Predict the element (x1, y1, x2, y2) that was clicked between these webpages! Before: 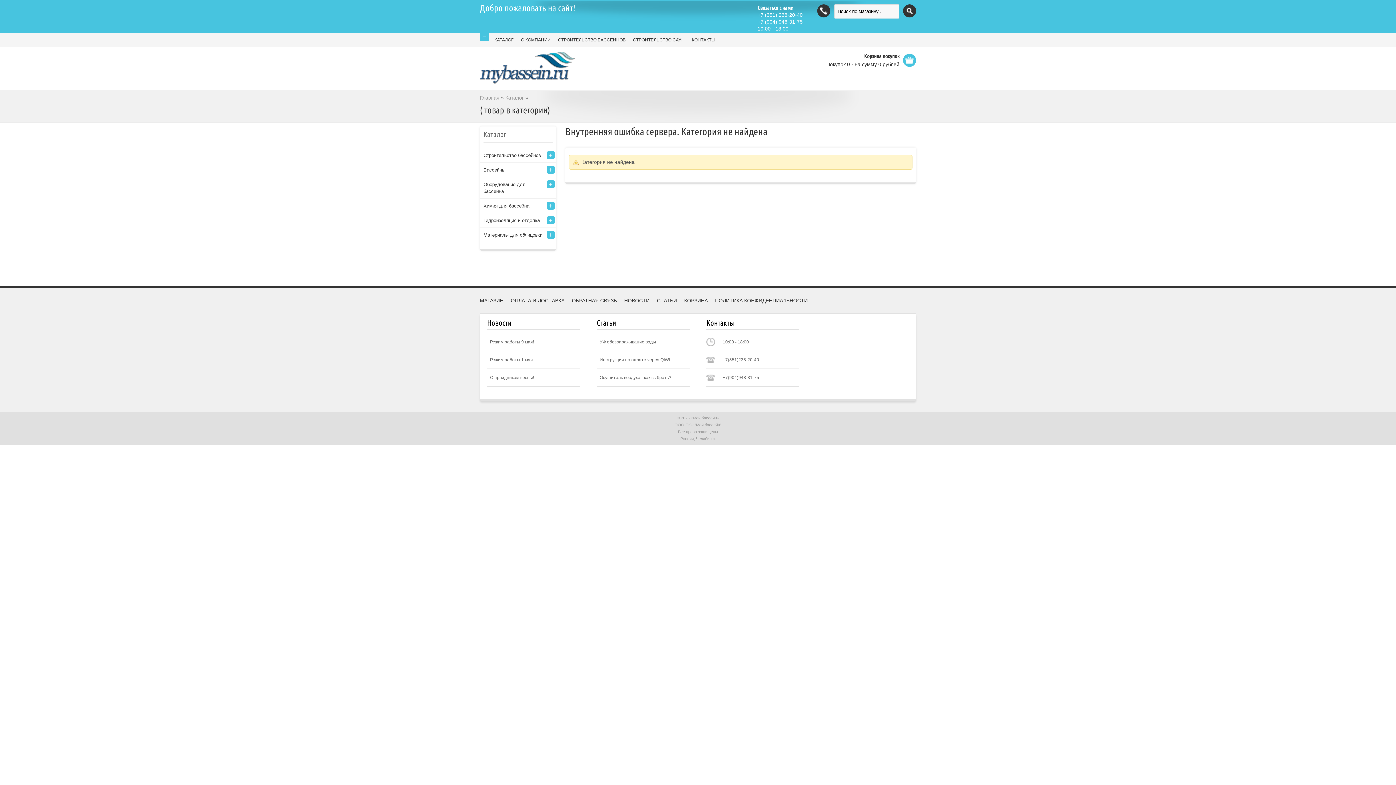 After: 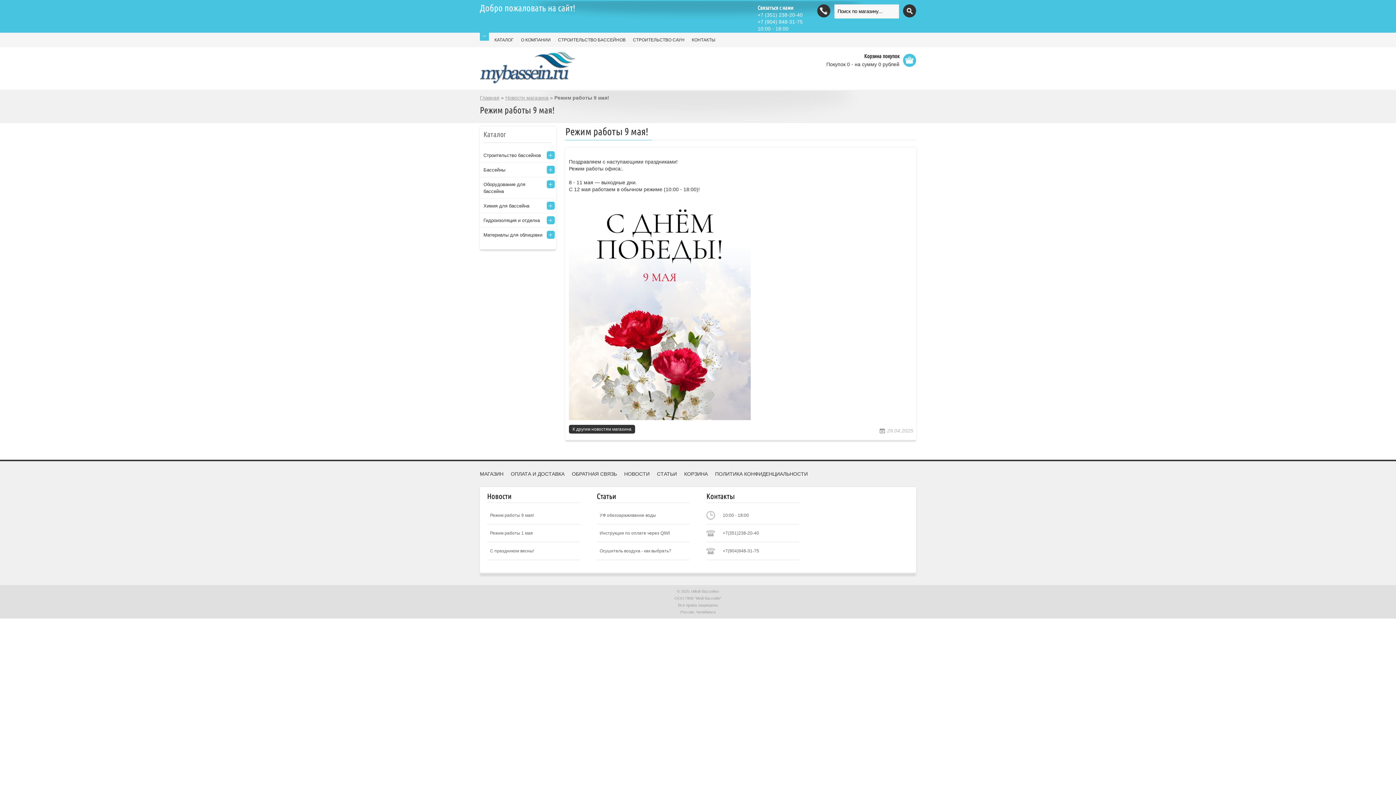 Action: label: Режим работы 9 мая! bbox: (487, 333, 580, 350)